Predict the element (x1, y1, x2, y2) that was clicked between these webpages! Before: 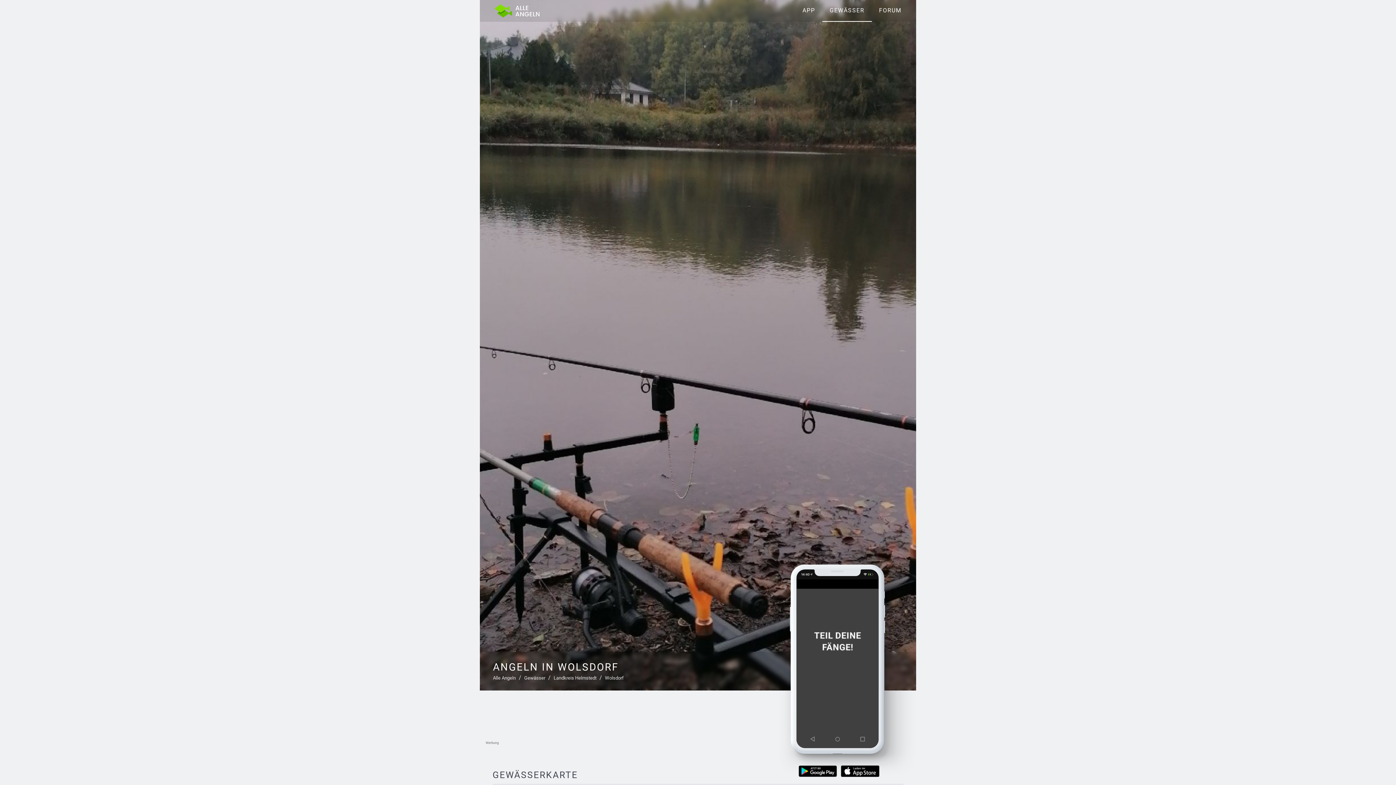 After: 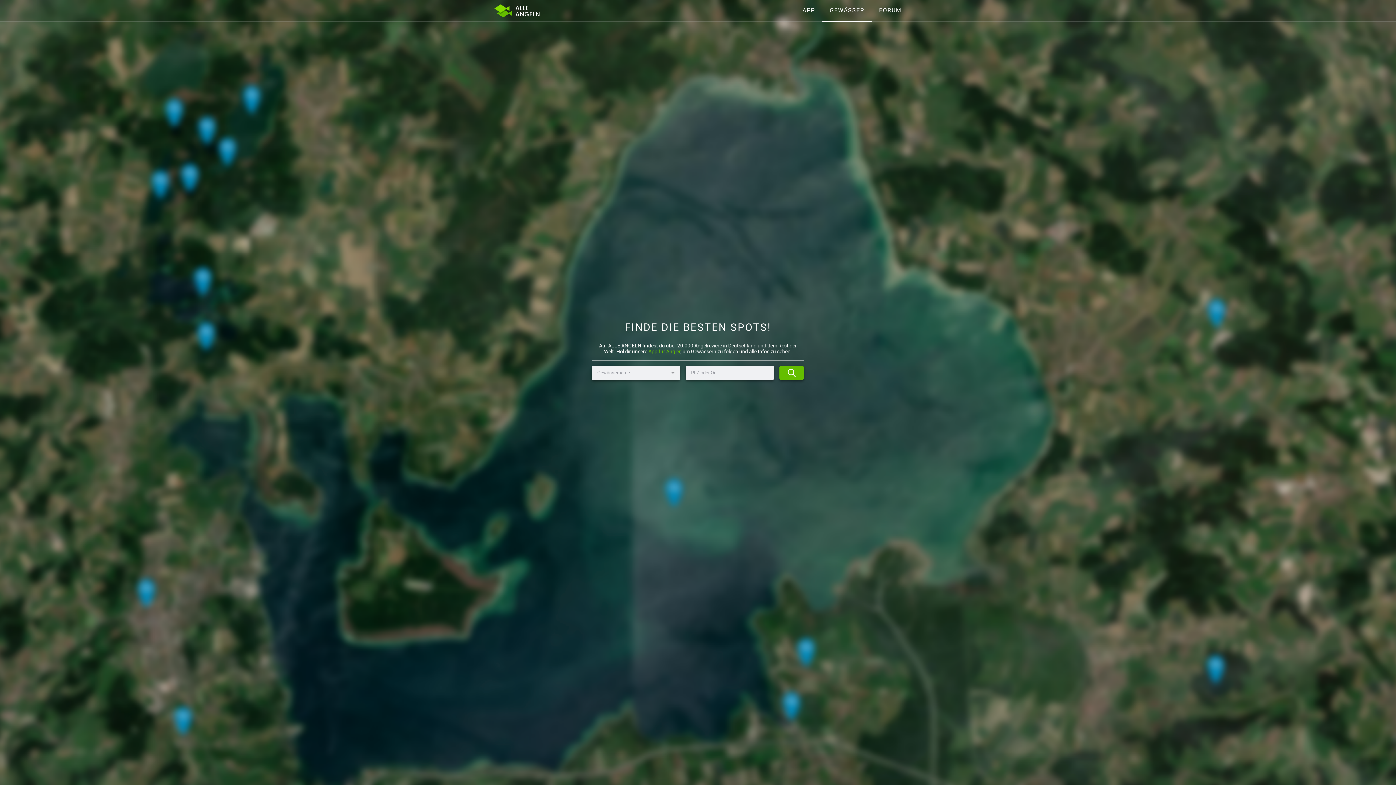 Action: bbox: (822, 0, 872, 21) label: GEWÄSSER